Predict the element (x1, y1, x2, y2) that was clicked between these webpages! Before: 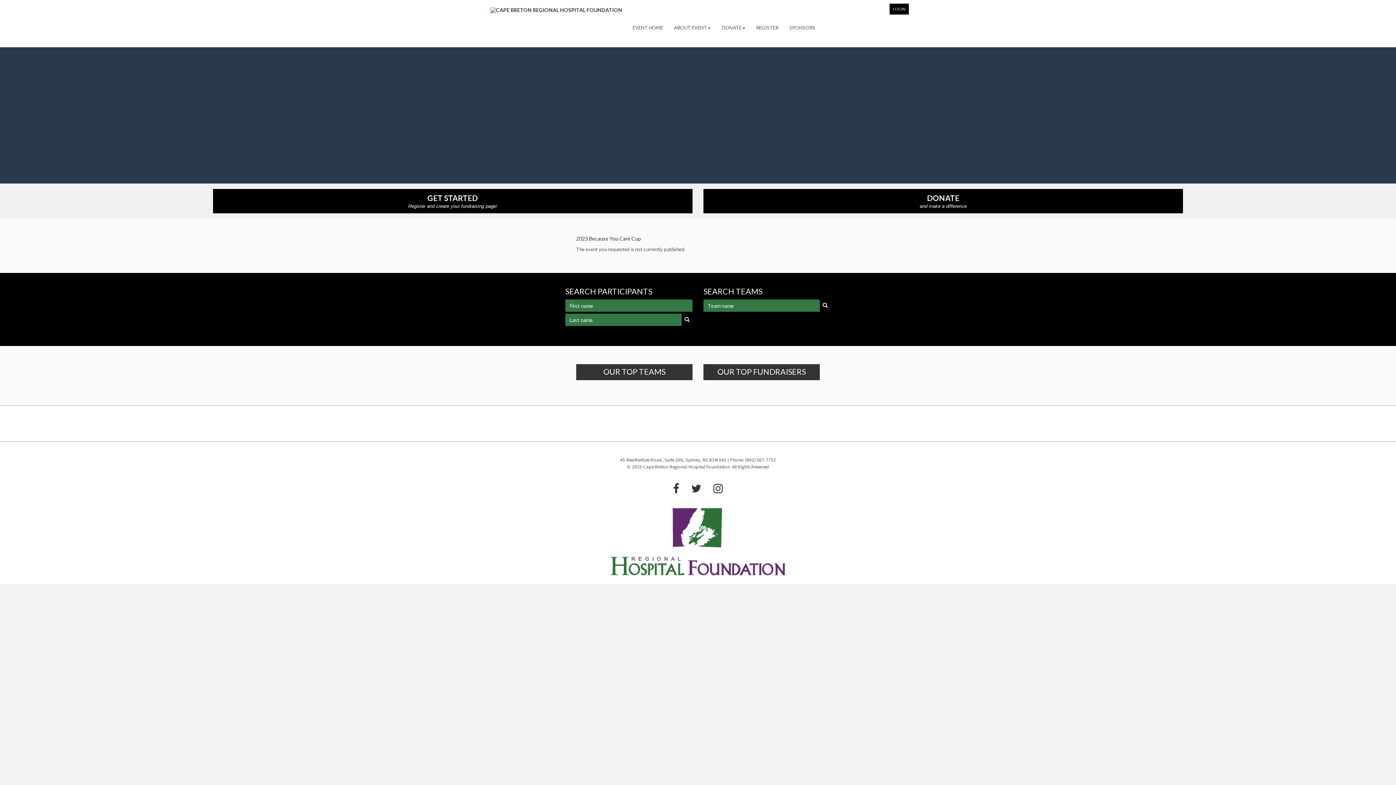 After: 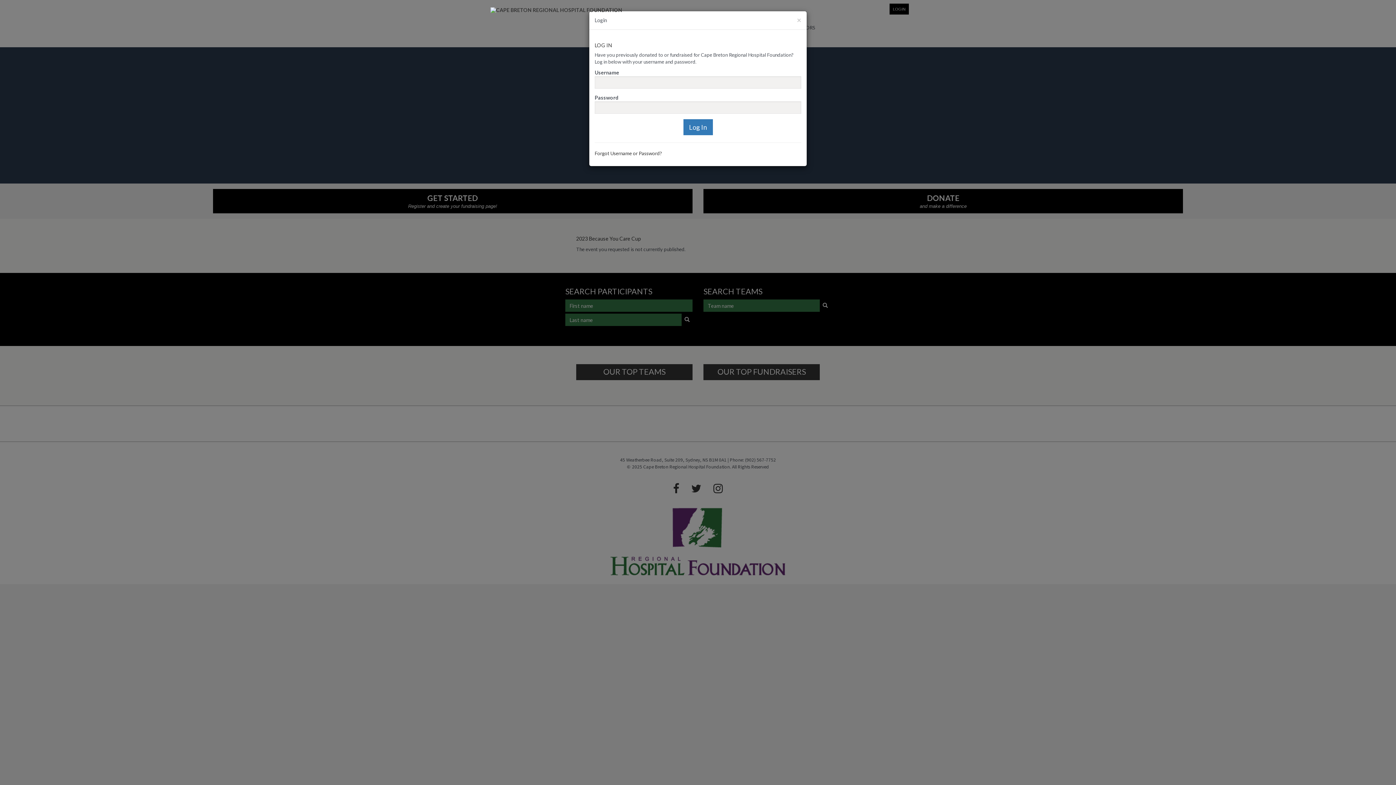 Action: bbox: (889, 3, 909, 14) label: LOGIN